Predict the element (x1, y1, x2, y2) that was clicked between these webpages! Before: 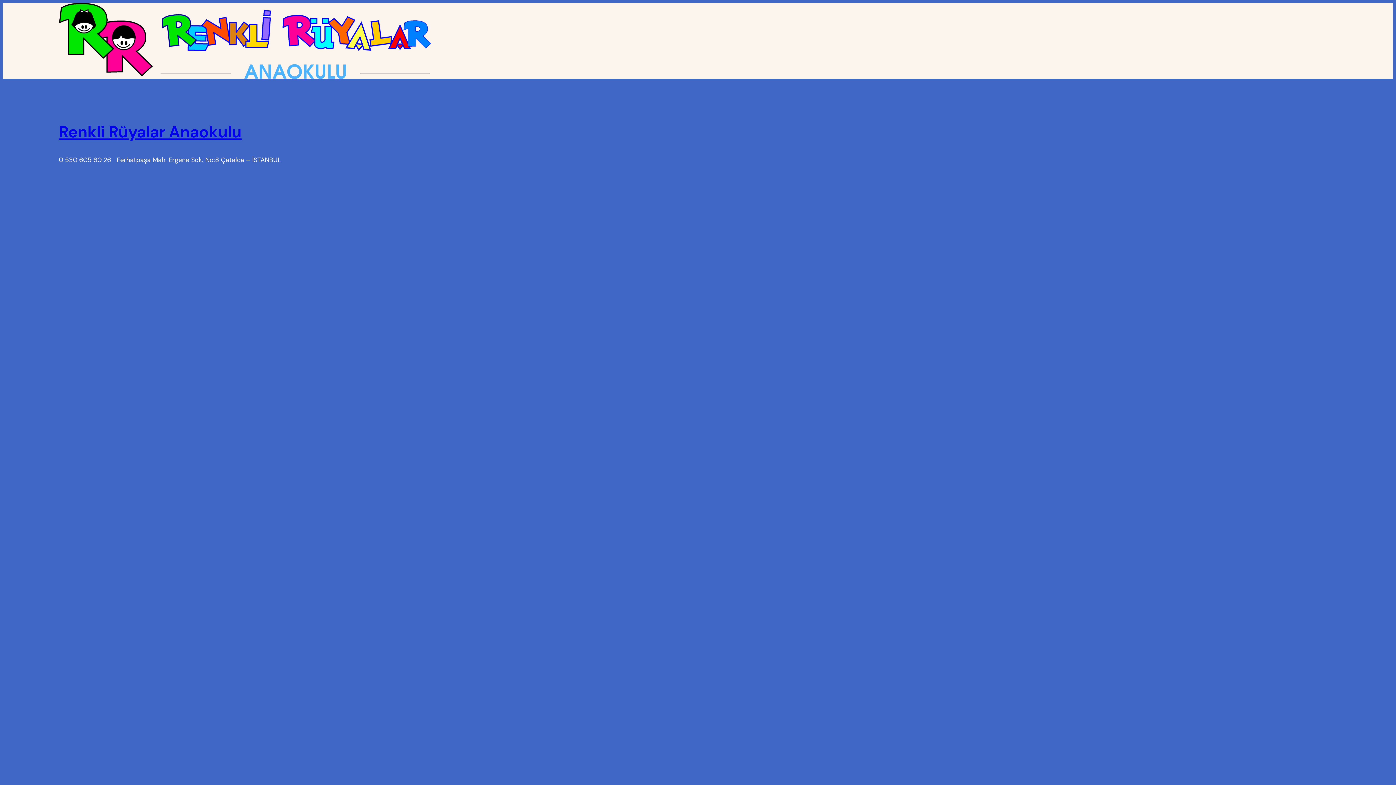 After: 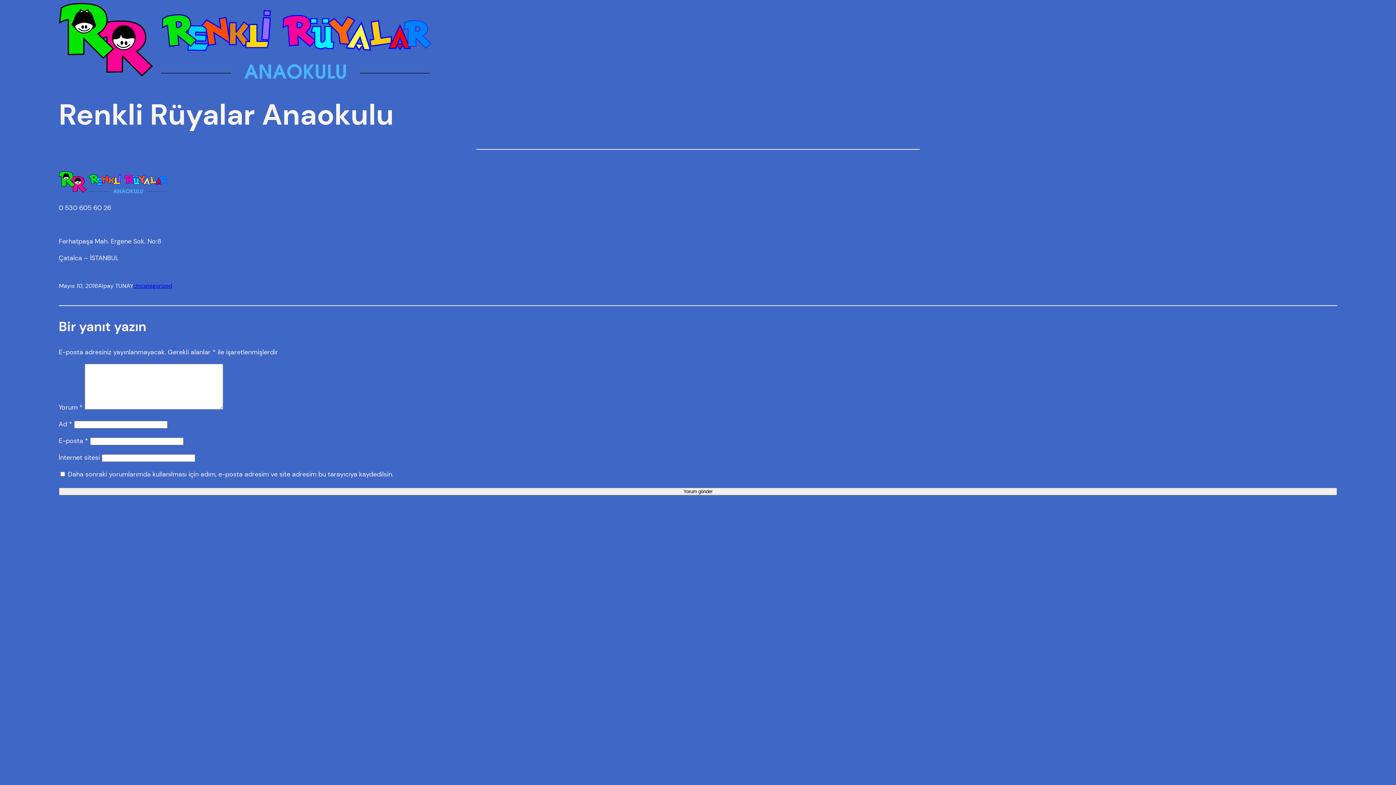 Action: bbox: (58, 121, 241, 142) label: Renkli Rüyalar Anaokulu